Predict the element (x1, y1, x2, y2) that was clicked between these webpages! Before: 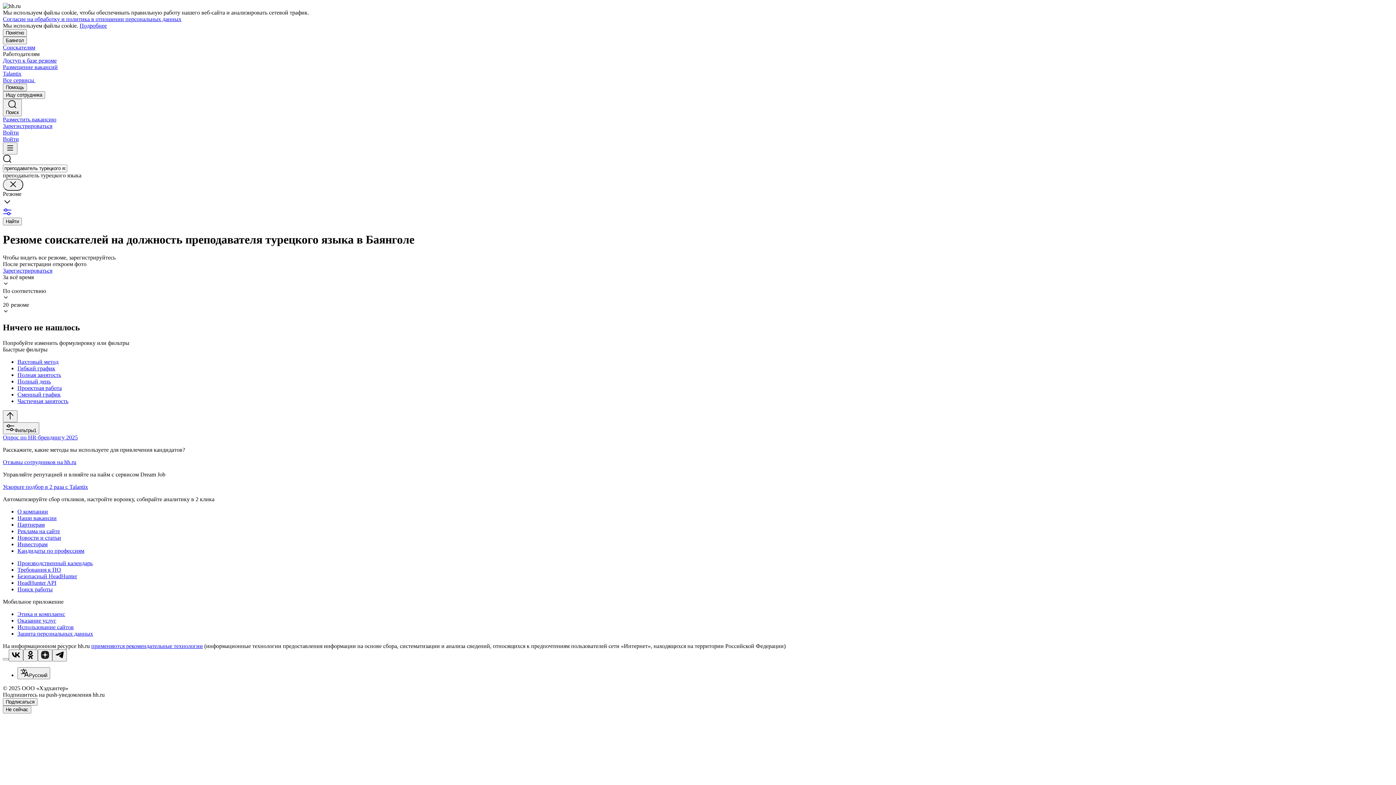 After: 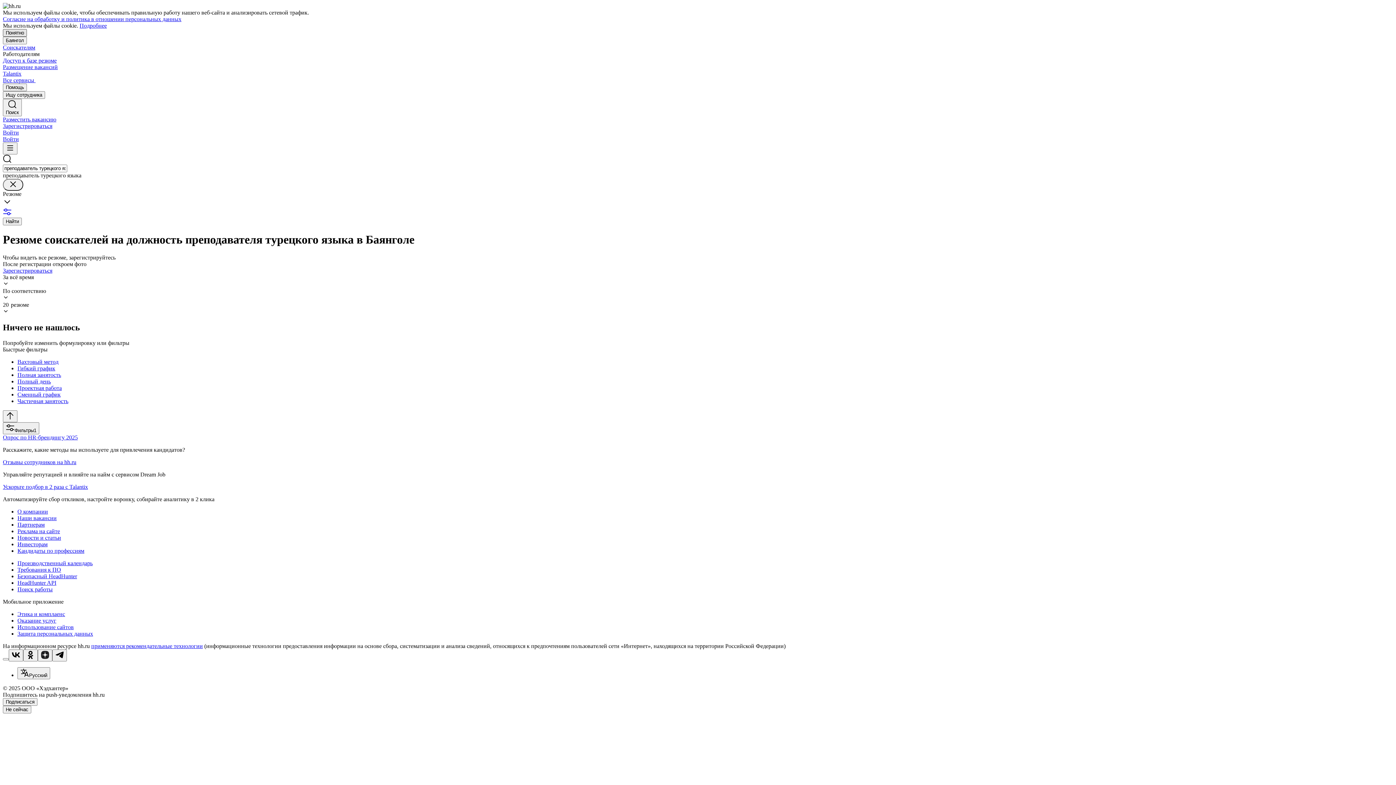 Action: label: Понятно bbox: (2, 29, 26, 36)